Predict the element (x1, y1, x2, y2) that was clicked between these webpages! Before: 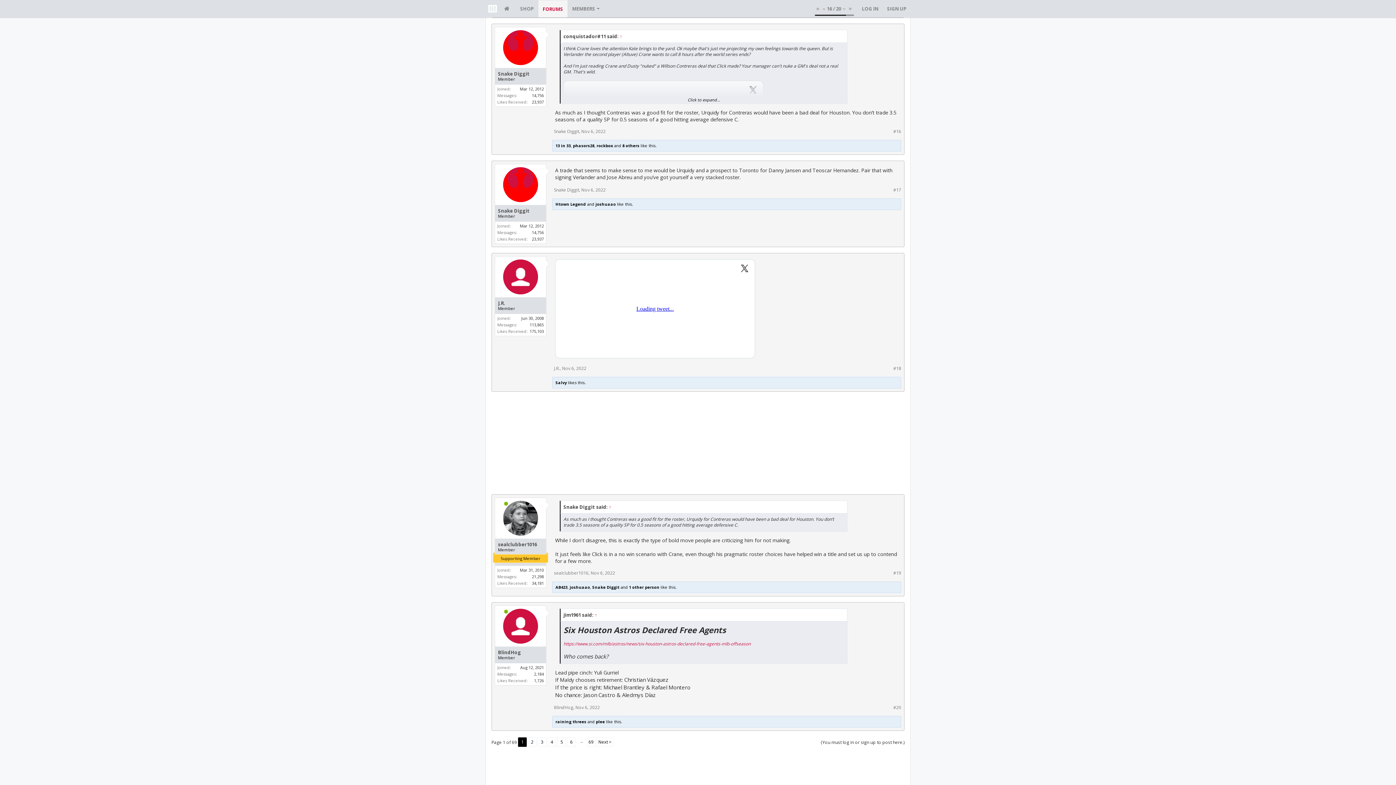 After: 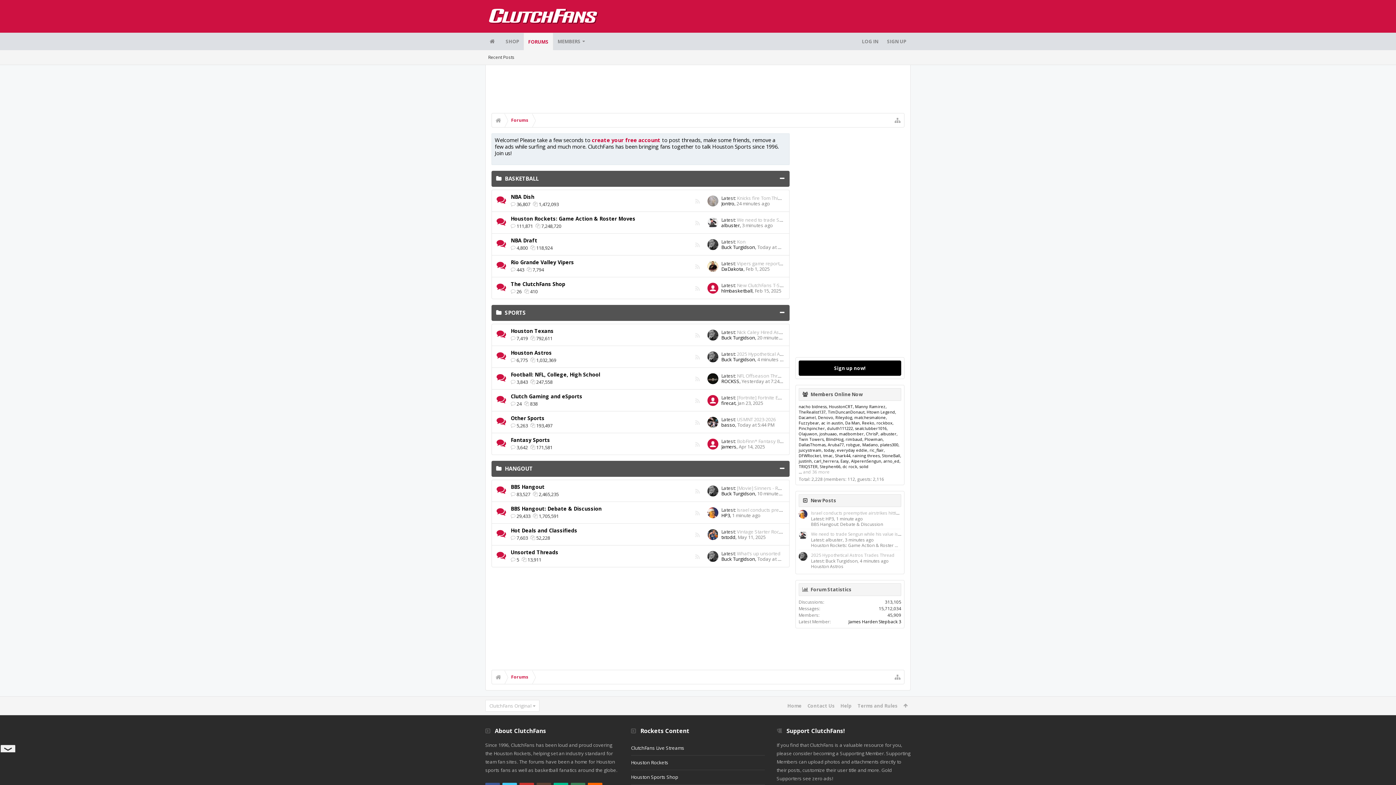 Action: bbox: (485, 0, 500, 17)